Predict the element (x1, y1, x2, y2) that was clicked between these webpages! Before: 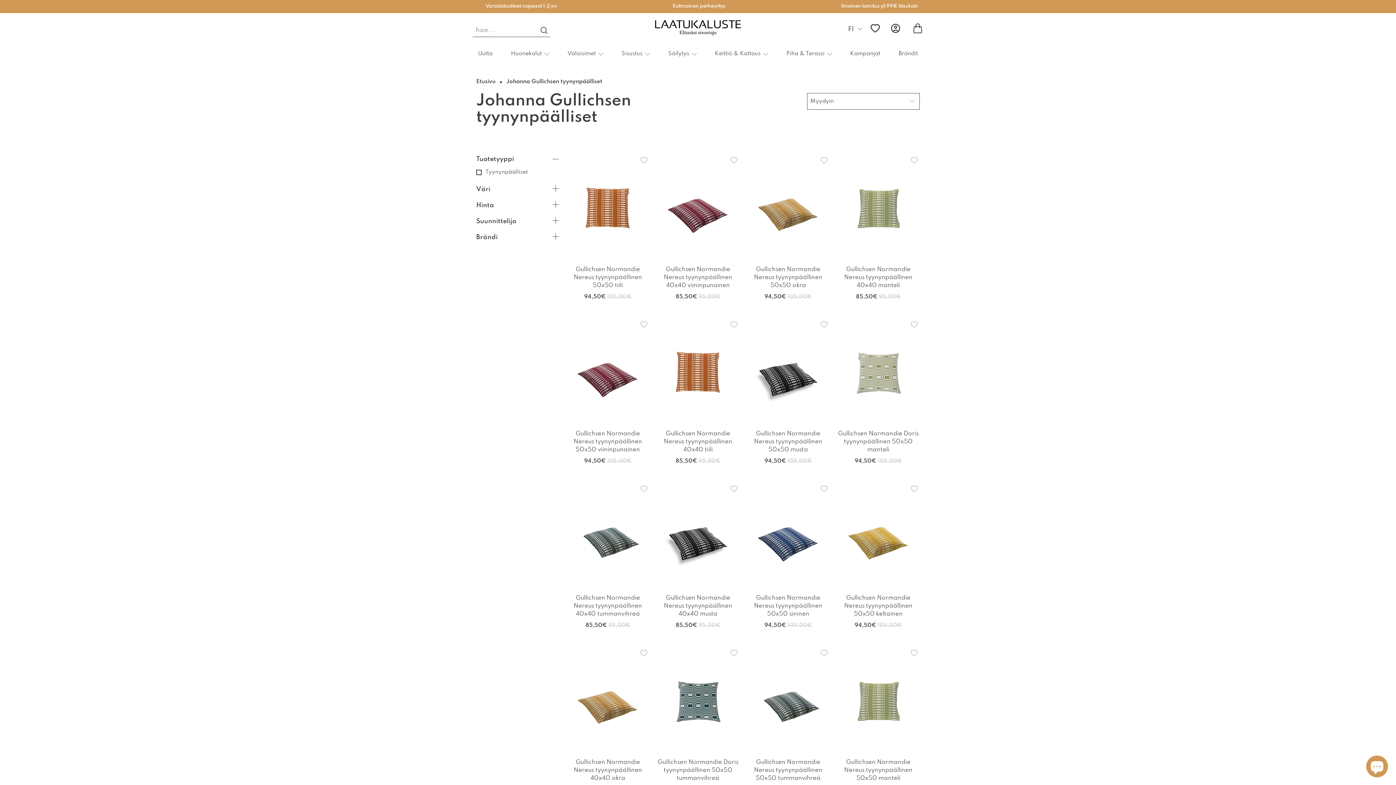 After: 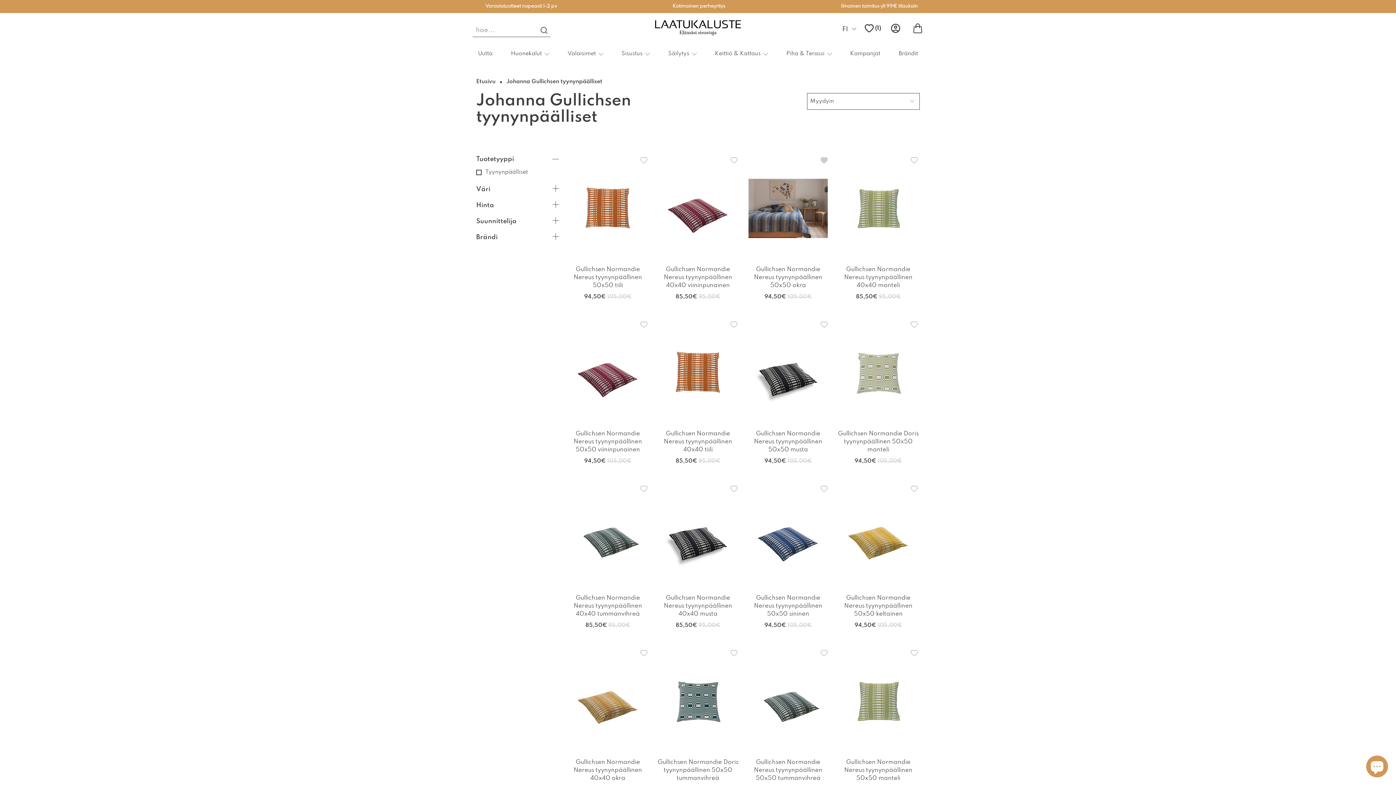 Action: bbox: (820, 156, 828, 164) label: Lisää suosikkeihin